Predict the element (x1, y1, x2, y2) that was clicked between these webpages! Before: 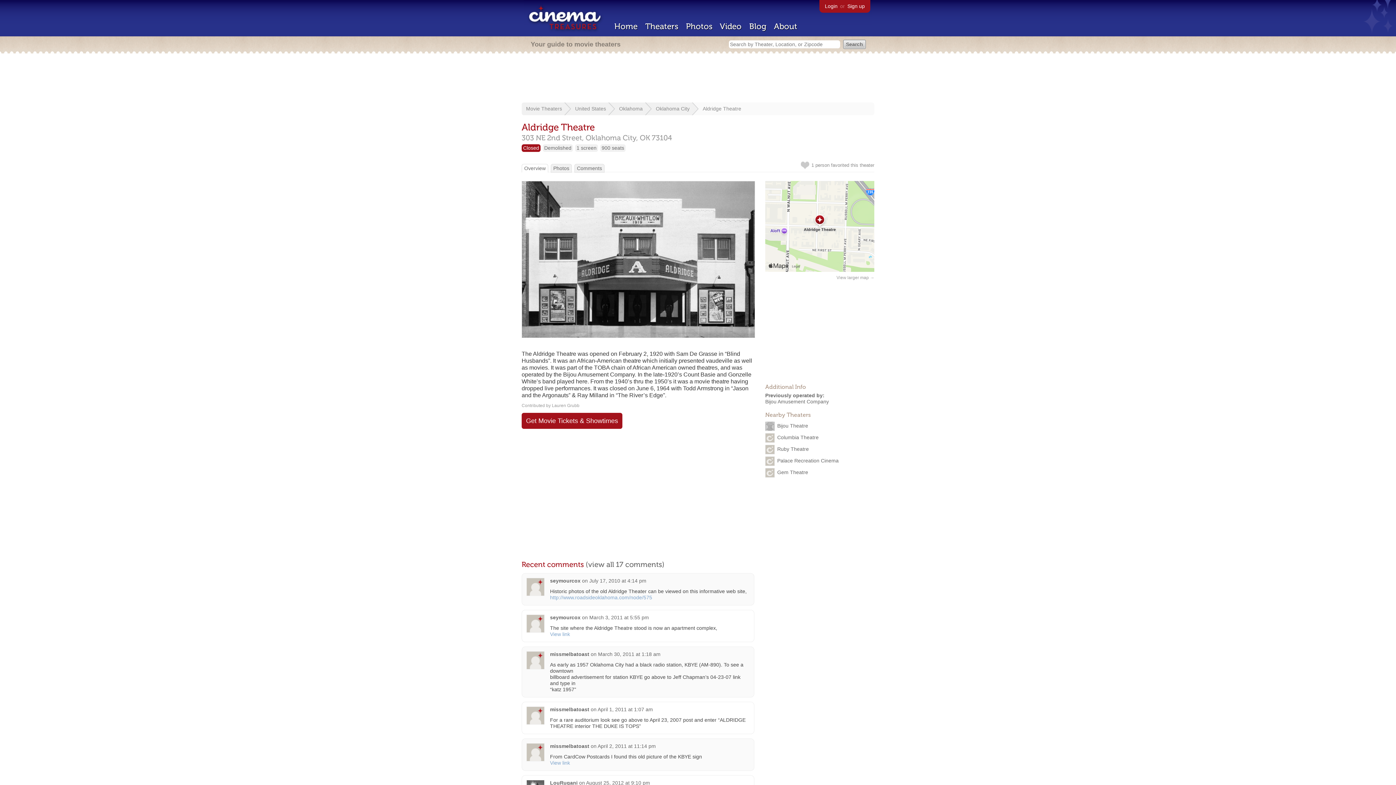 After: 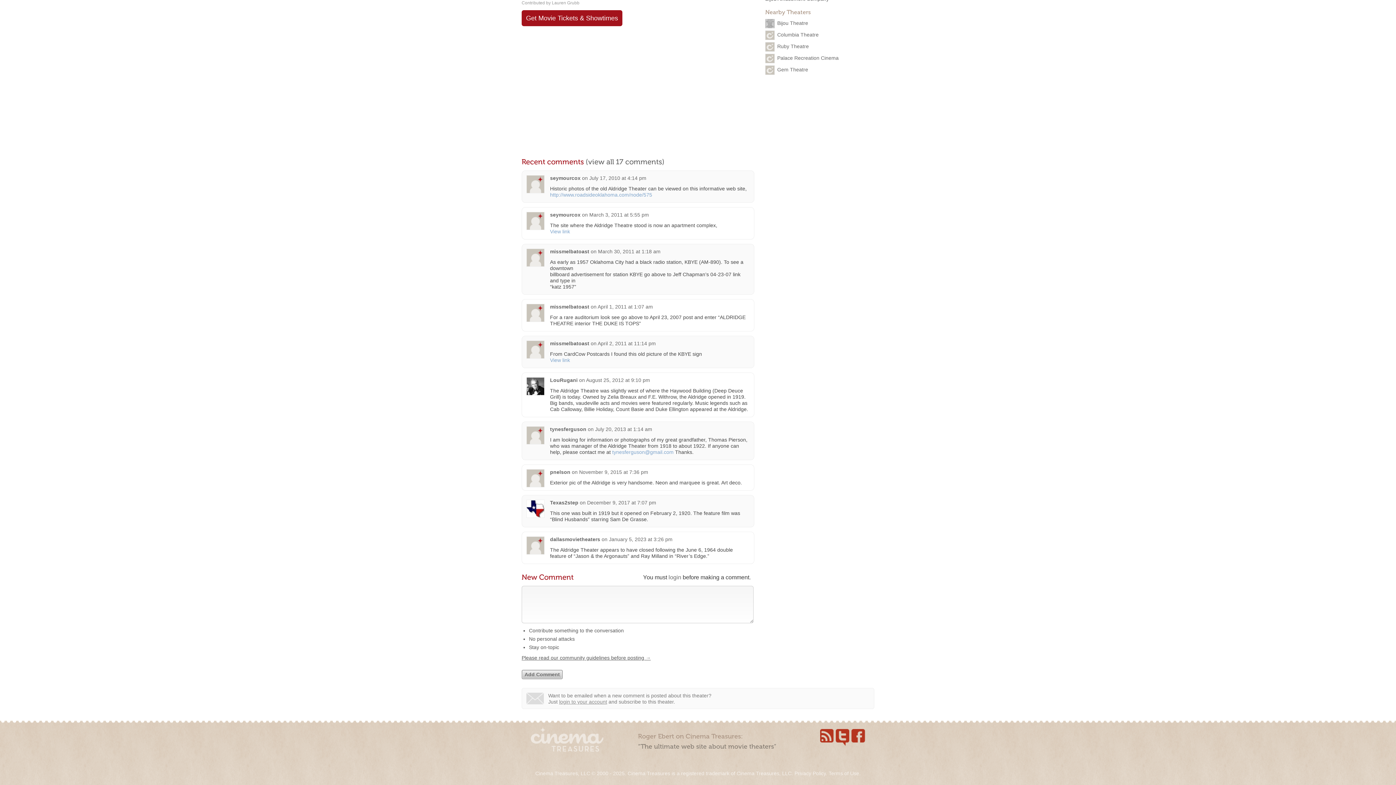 Action: label: April 1, 2011 at 1:07 am bbox: (597, 706, 653, 712)